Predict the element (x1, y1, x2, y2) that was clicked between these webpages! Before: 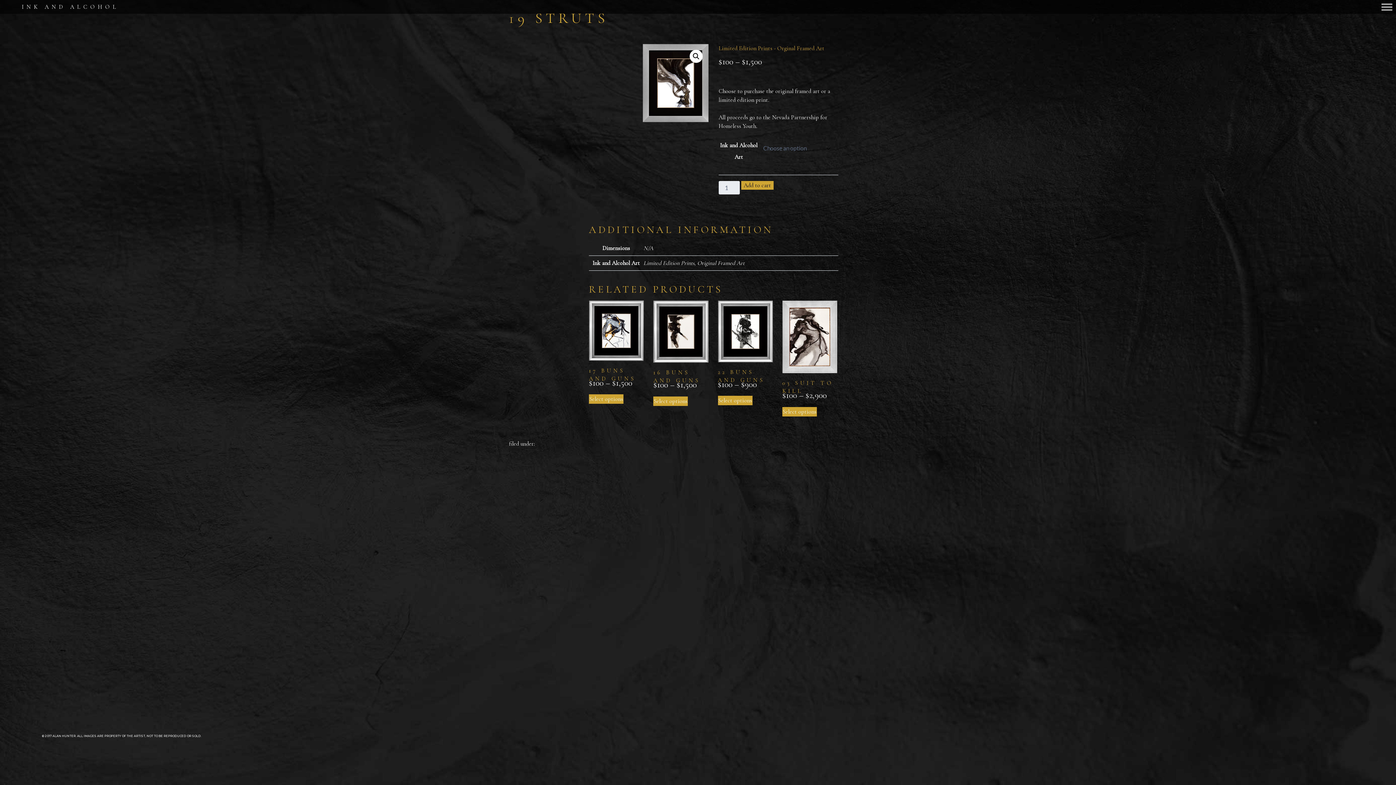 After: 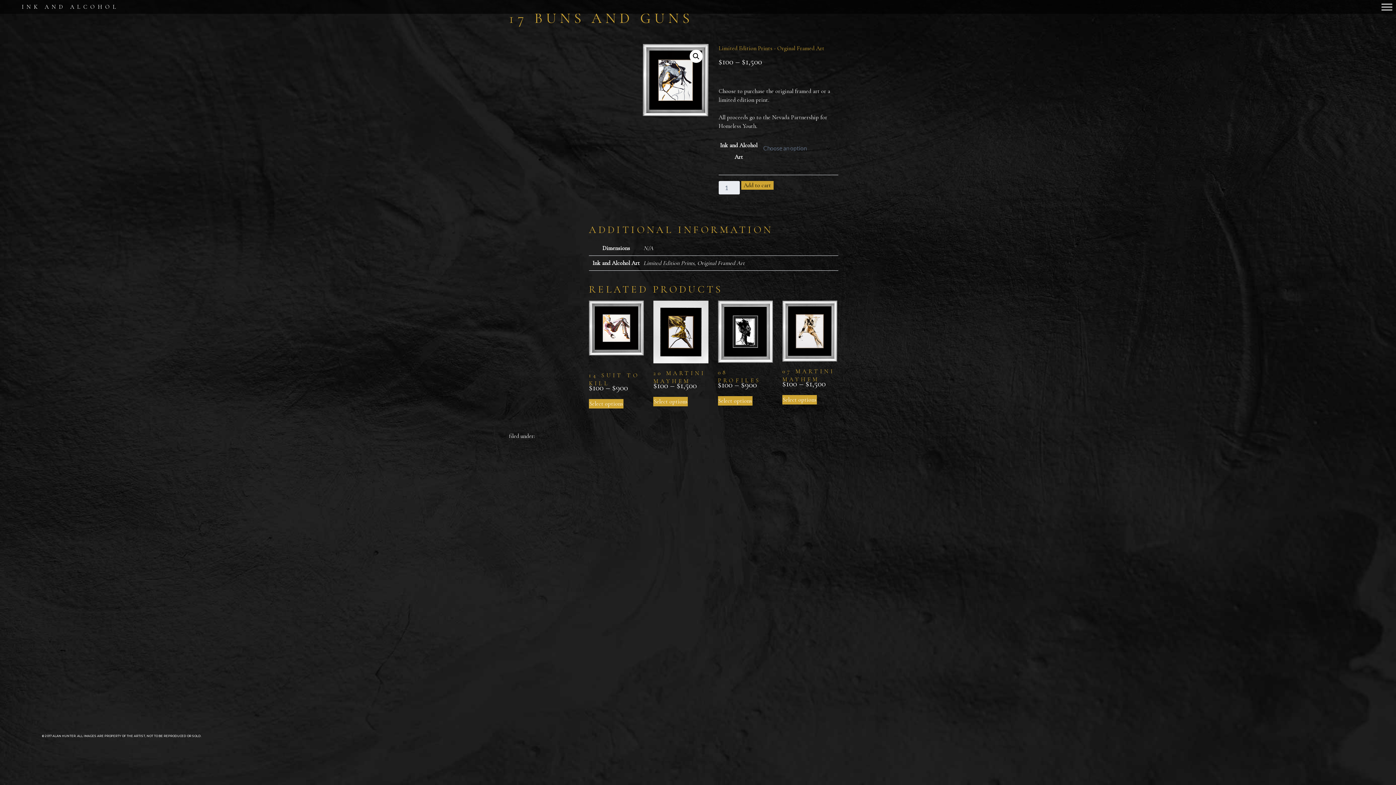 Action: label: 17 BUNS AND GUNS
$100 – $1,500 bbox: (589, 300, 644, 388)